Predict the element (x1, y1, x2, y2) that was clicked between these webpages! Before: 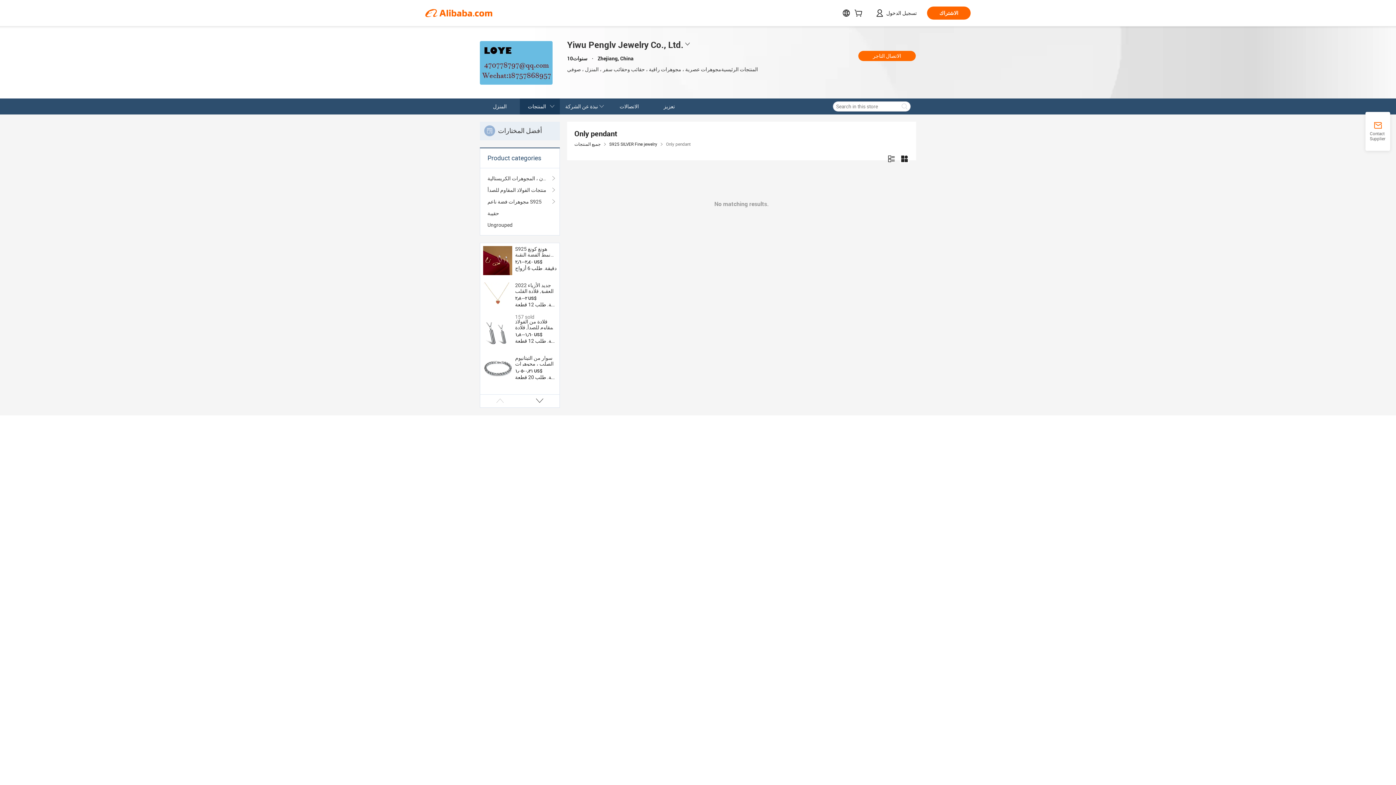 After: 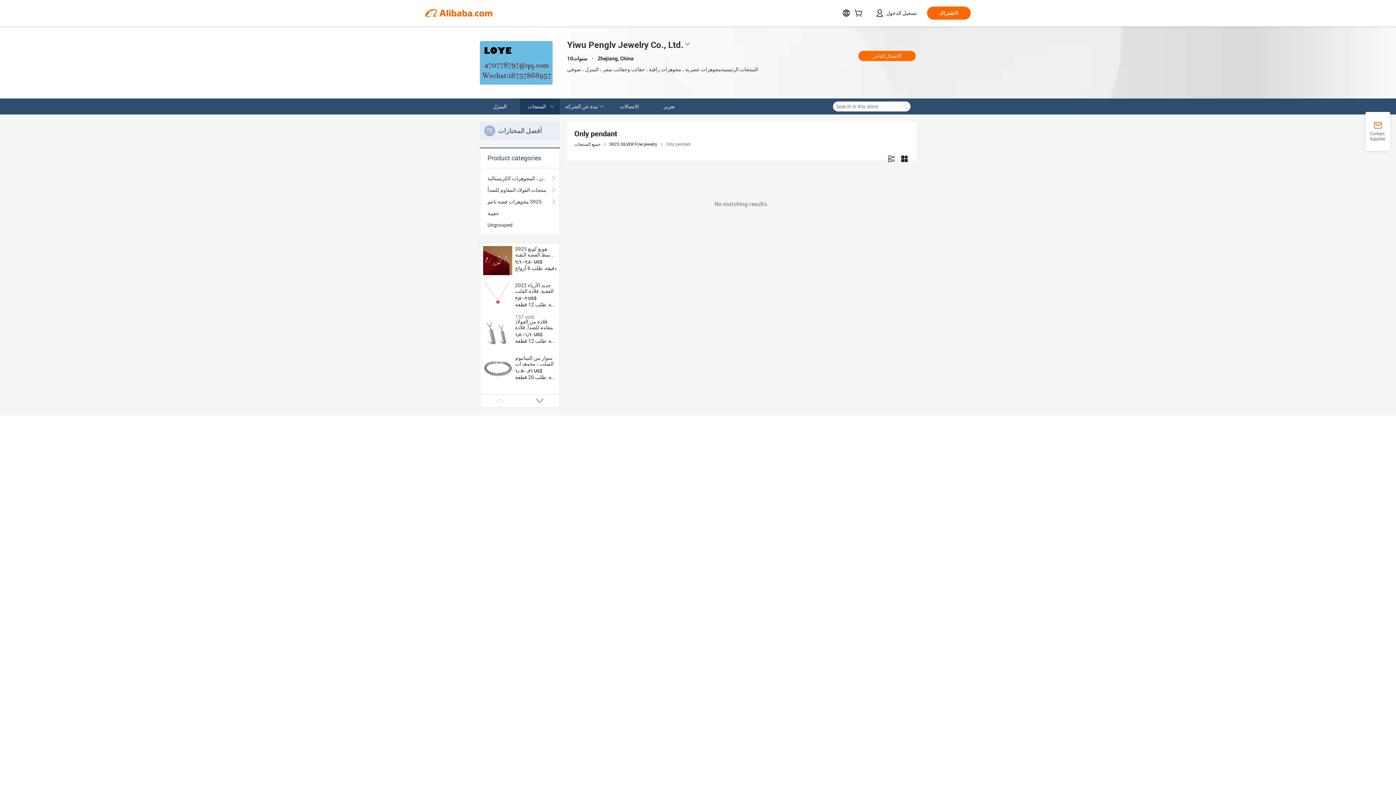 Action: bbox: (483, 282, 512, 311)